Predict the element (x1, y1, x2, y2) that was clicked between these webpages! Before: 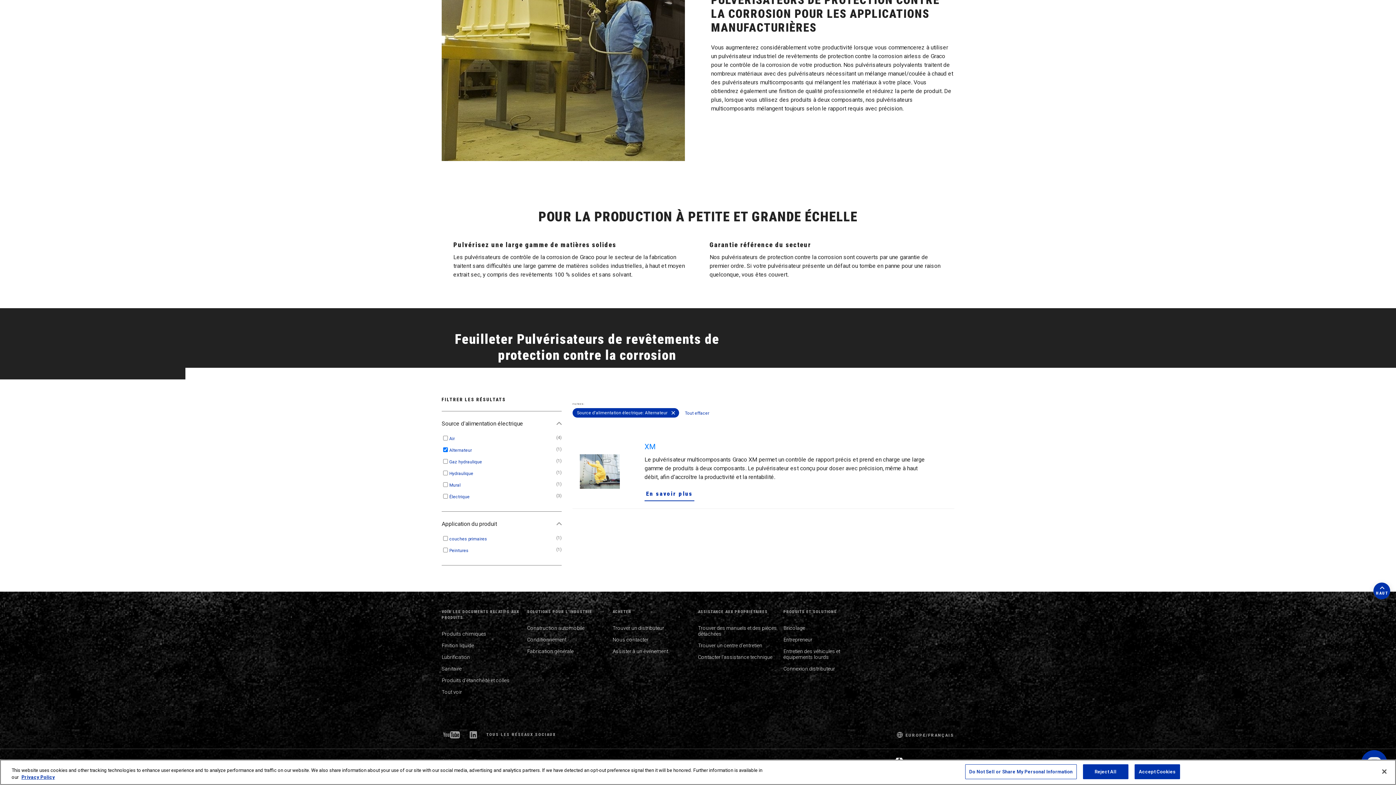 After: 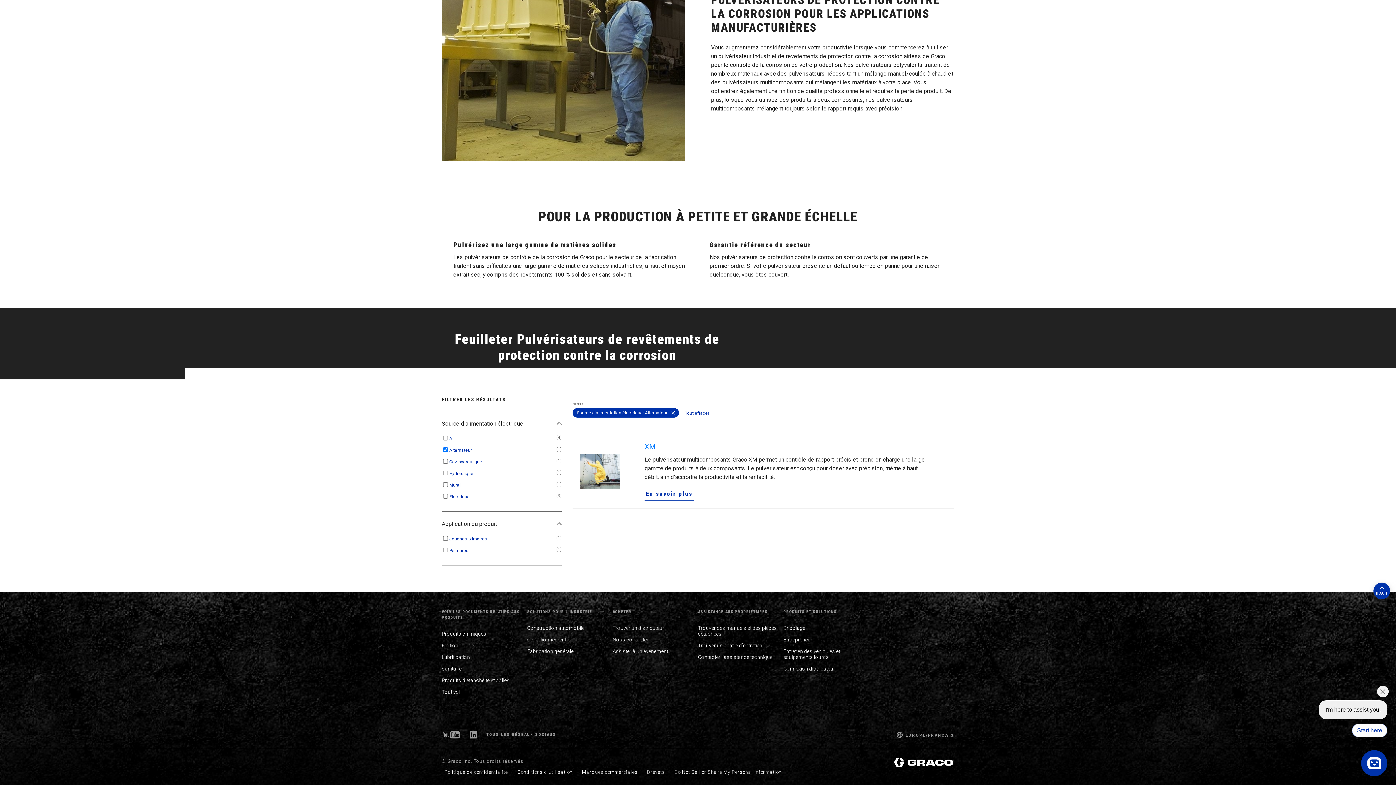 Action: bbox: (1083, 764, 1128, 779) label: Reject All